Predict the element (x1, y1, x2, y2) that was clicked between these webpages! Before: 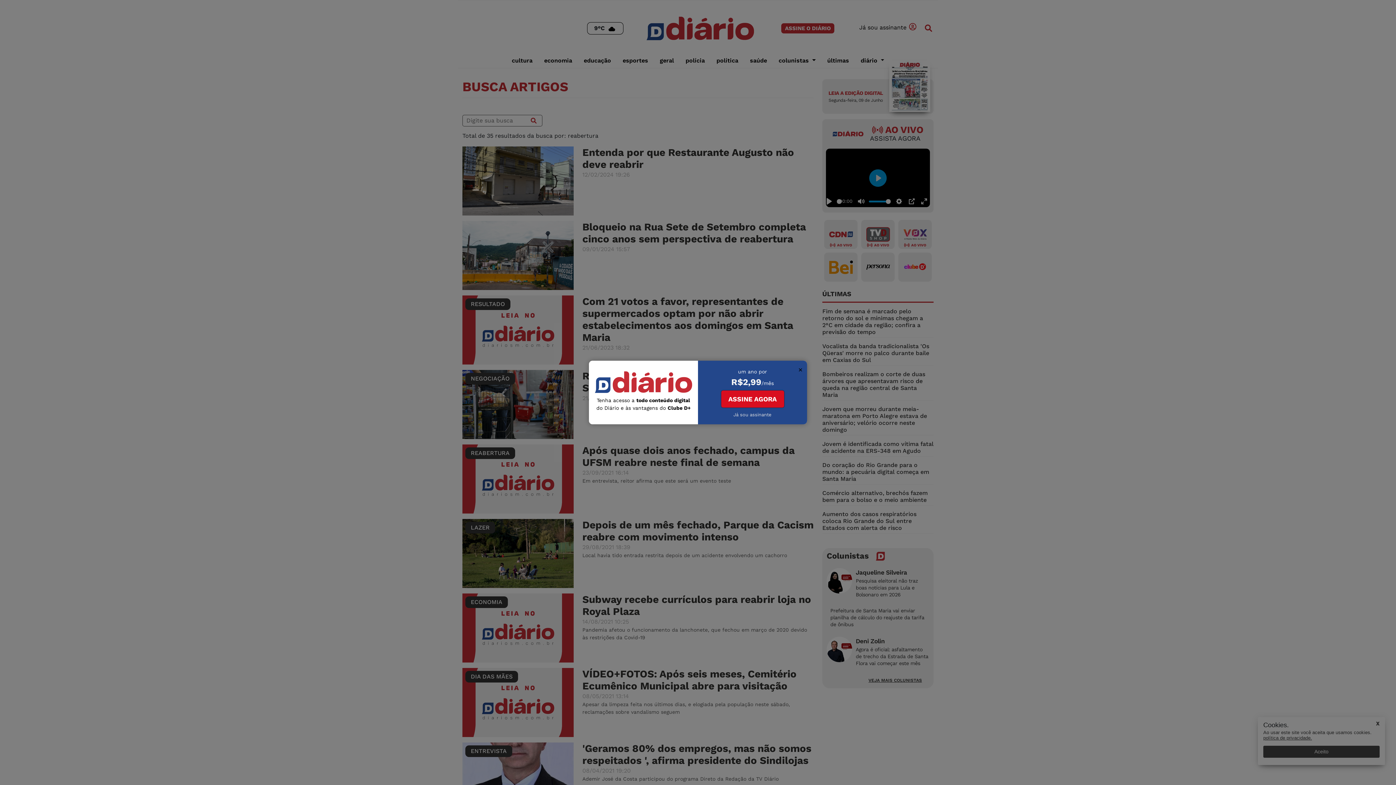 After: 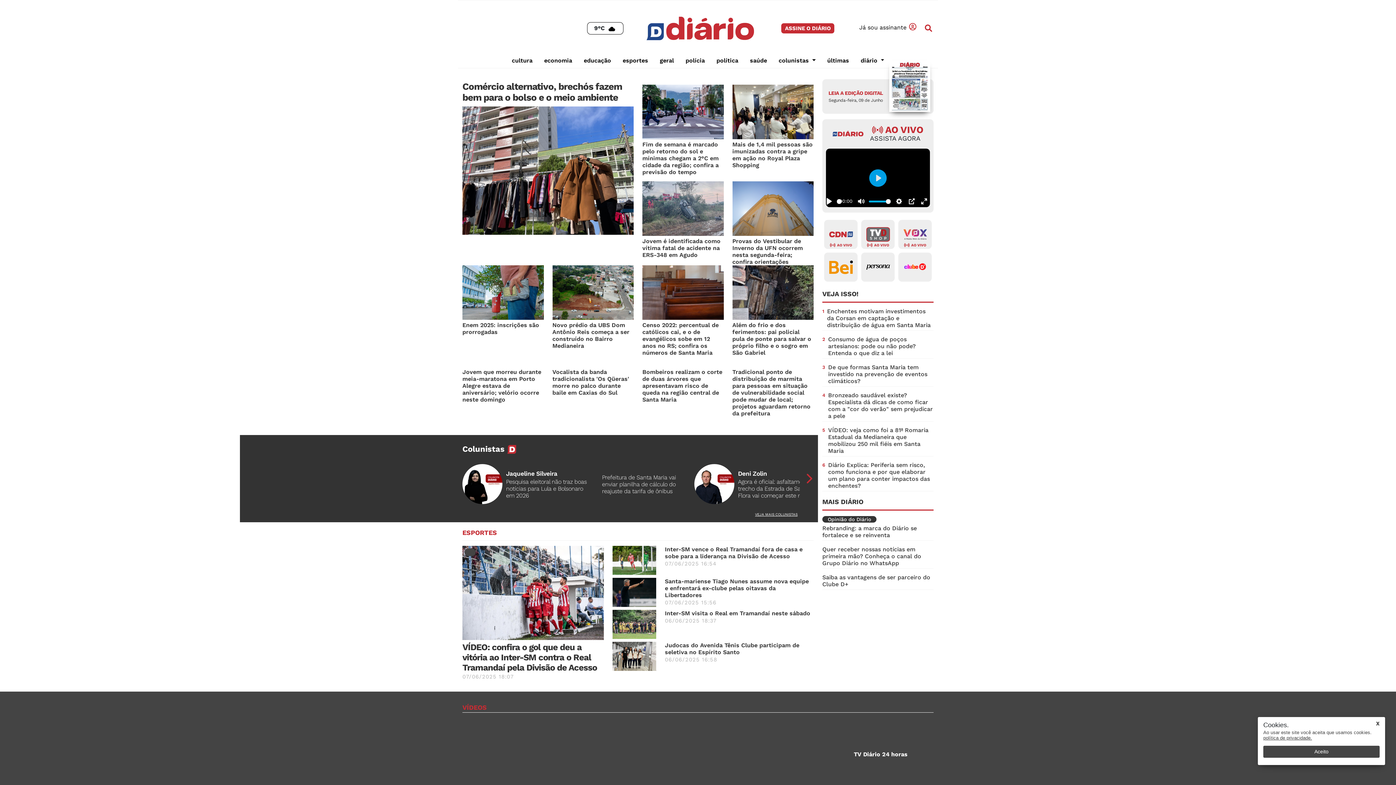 Action: bbox: (645, 24, 754, 31)